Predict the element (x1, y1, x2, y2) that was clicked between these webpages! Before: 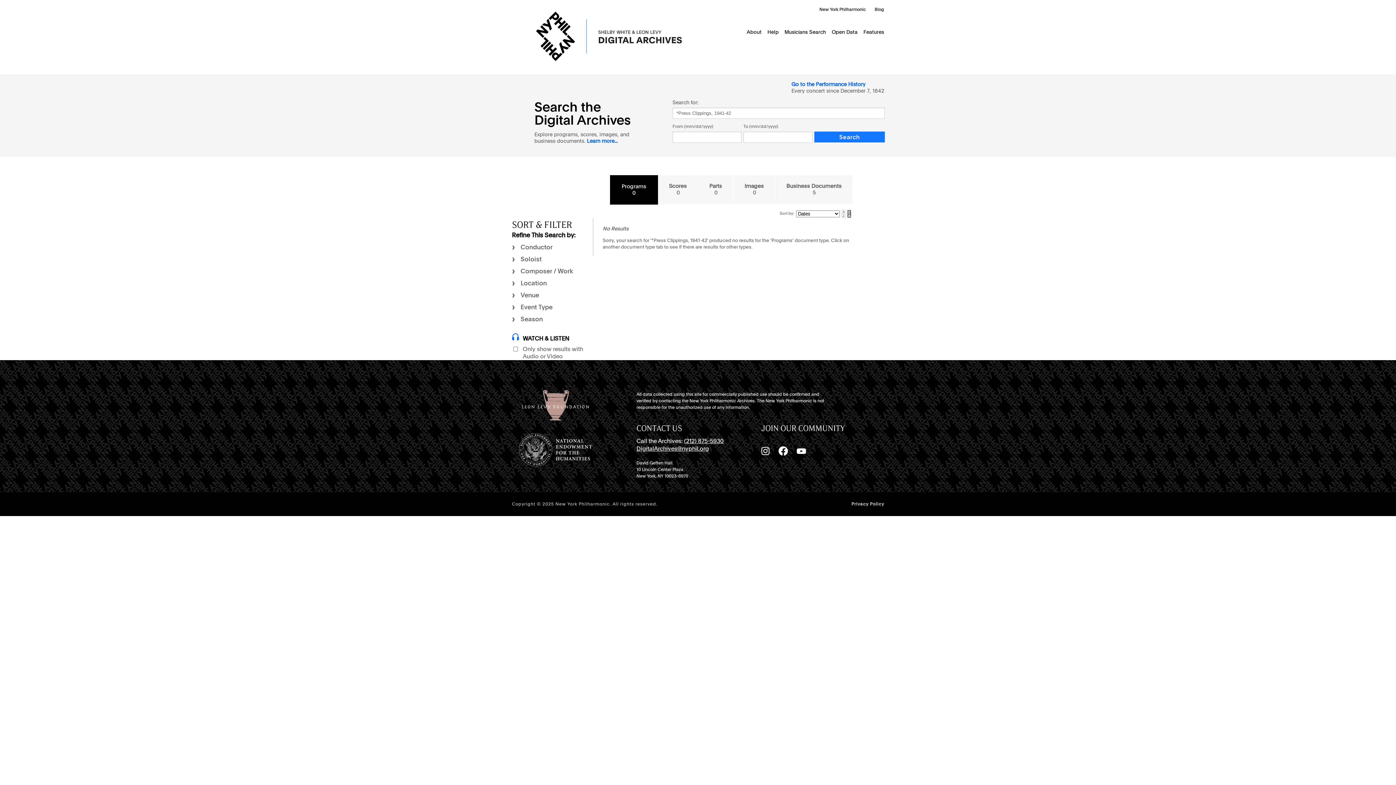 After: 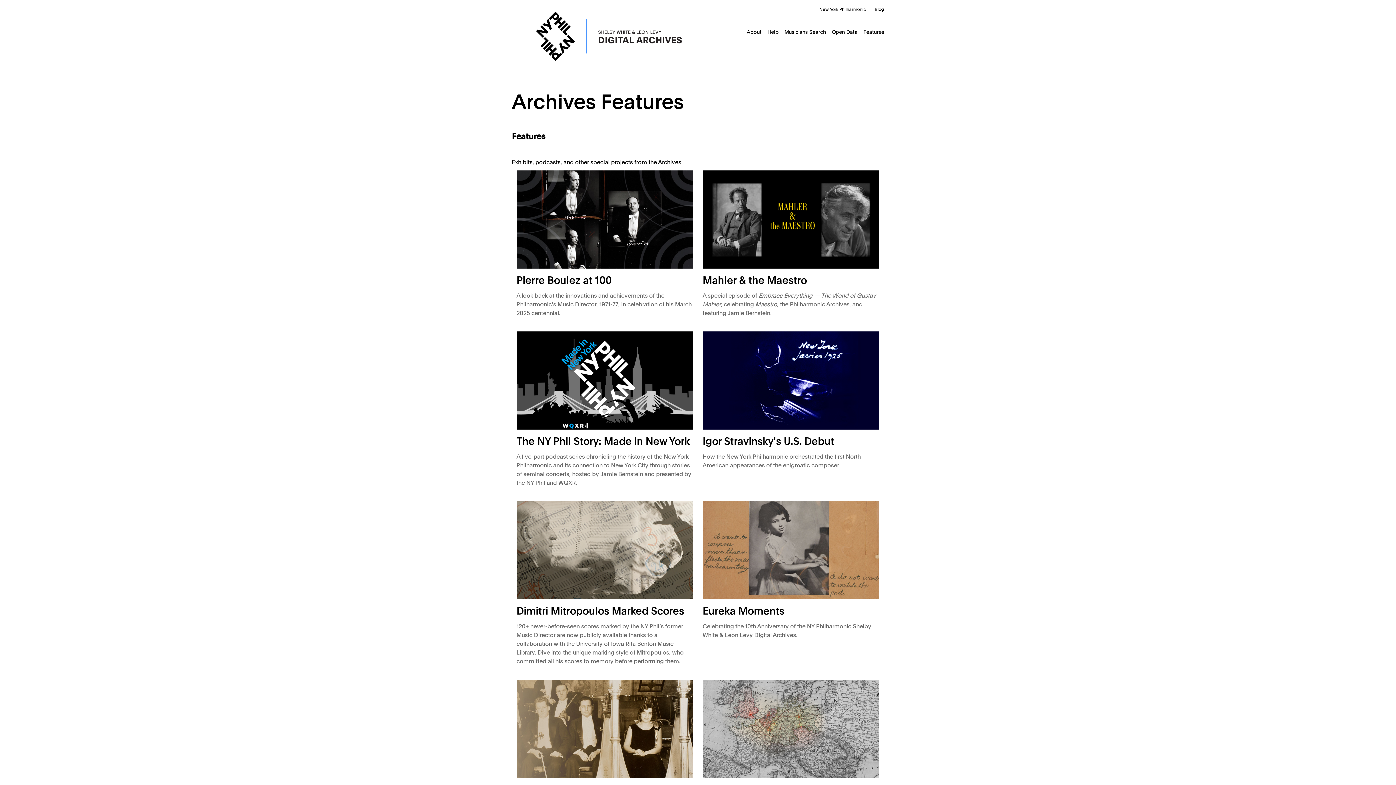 Action: label: Features bbox: (863, 29, 884, 34)